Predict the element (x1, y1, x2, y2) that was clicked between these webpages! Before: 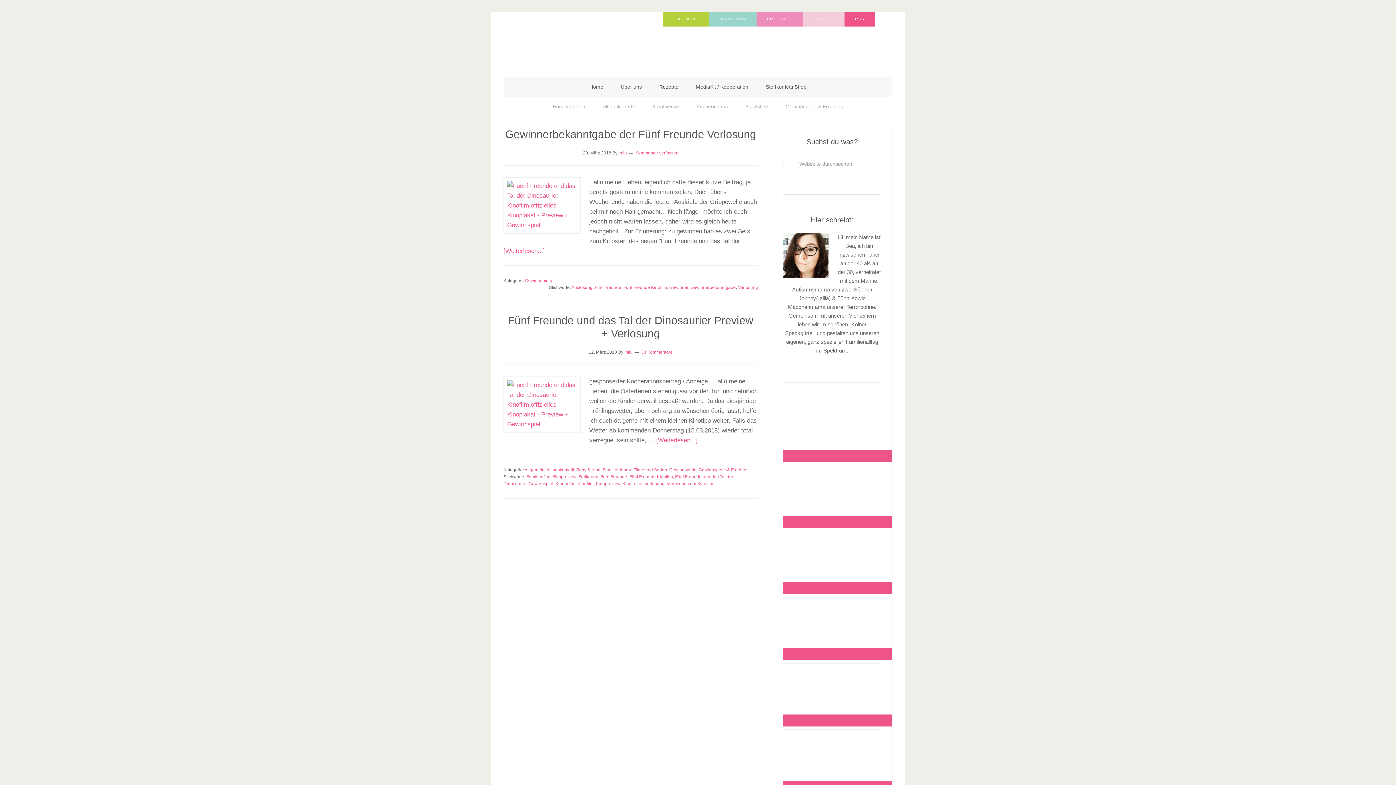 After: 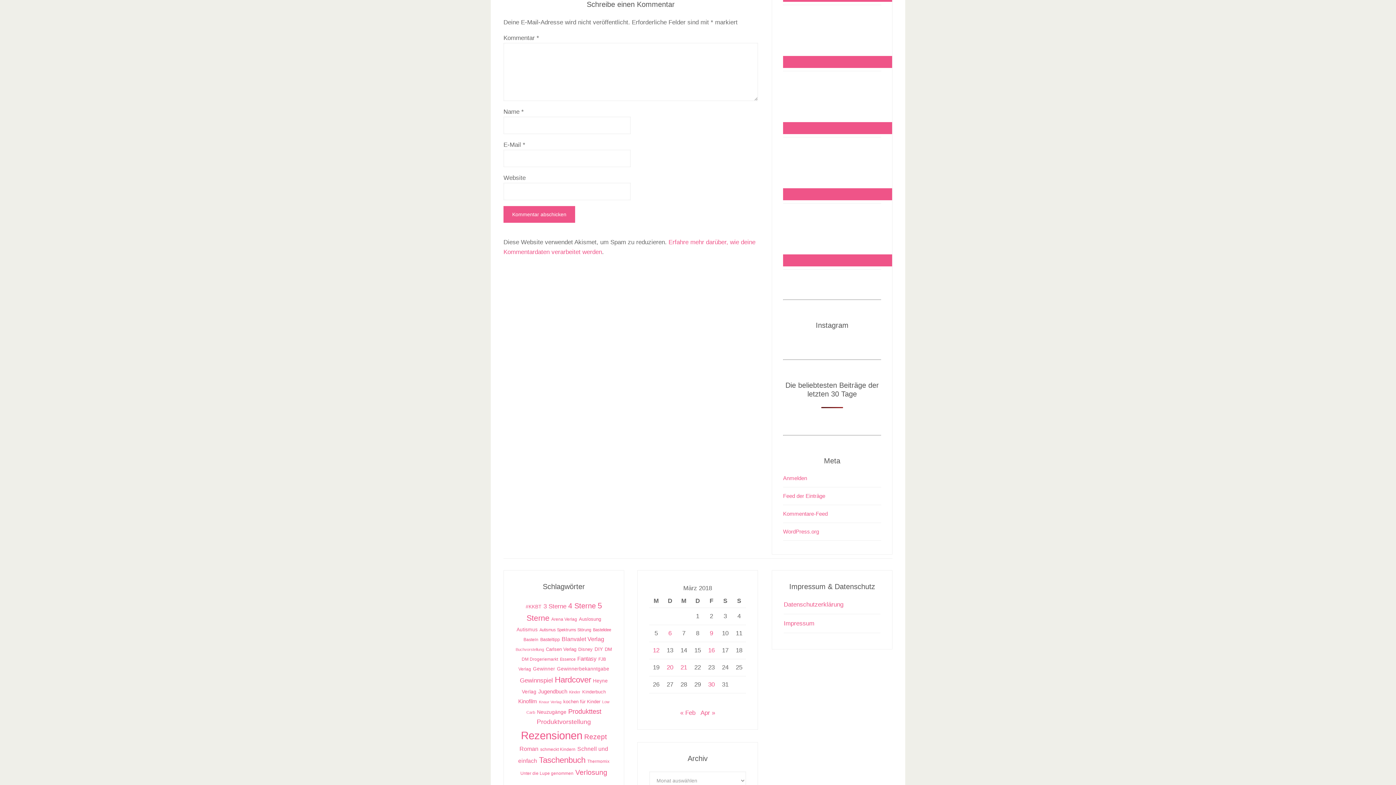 Action: bbox: (635, 150, 678, 155) label: Kommentar verfassen